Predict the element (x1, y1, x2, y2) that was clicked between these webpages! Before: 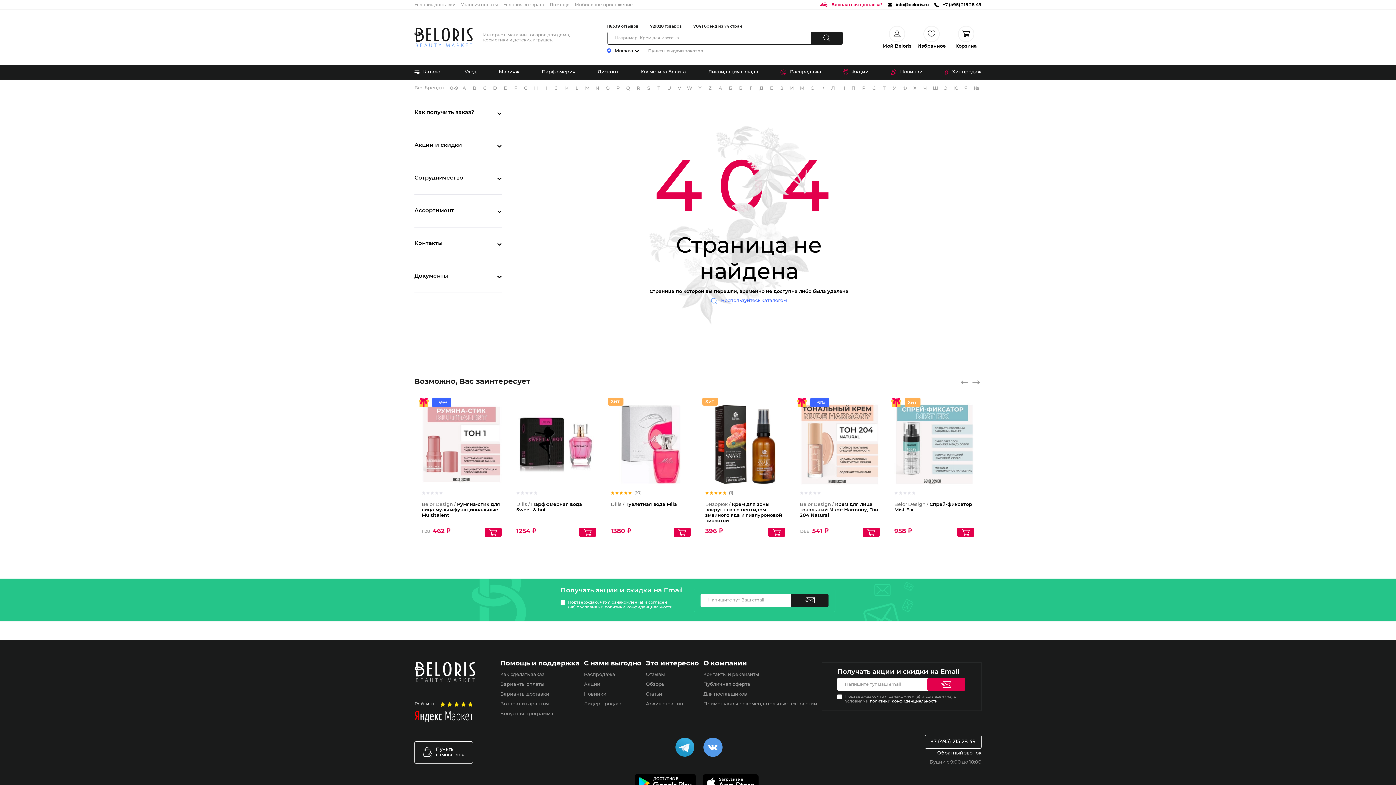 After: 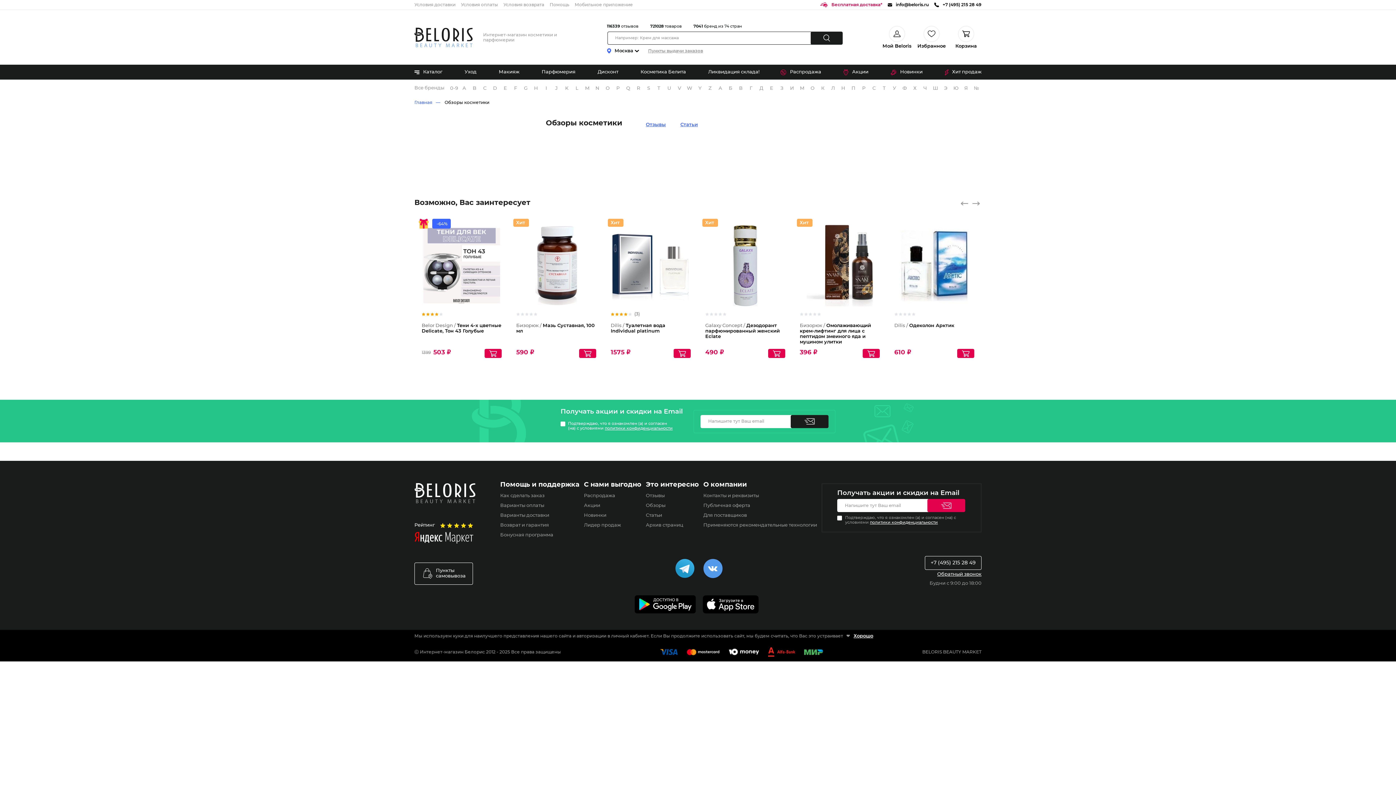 Action: label: Обзоры bbox: (646, 680, 699, 689)